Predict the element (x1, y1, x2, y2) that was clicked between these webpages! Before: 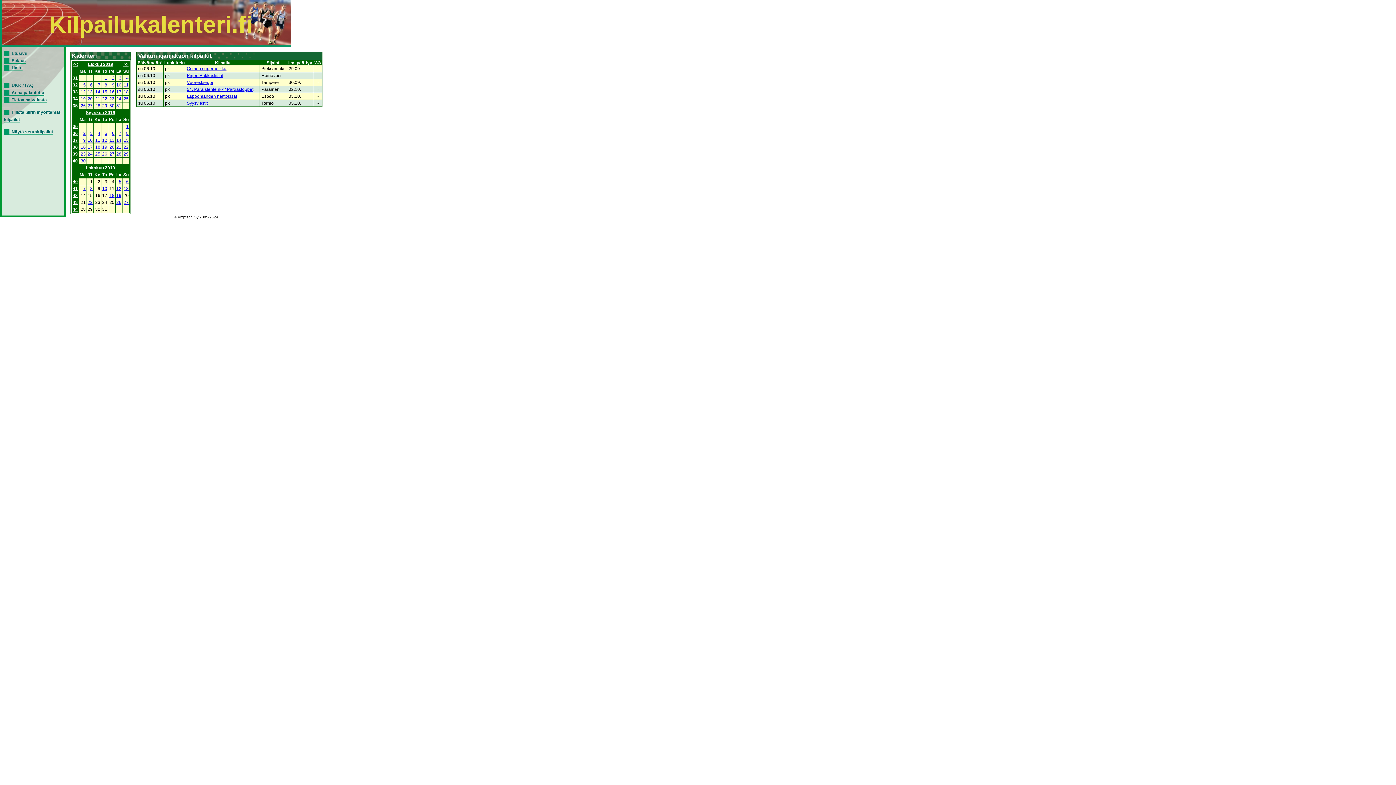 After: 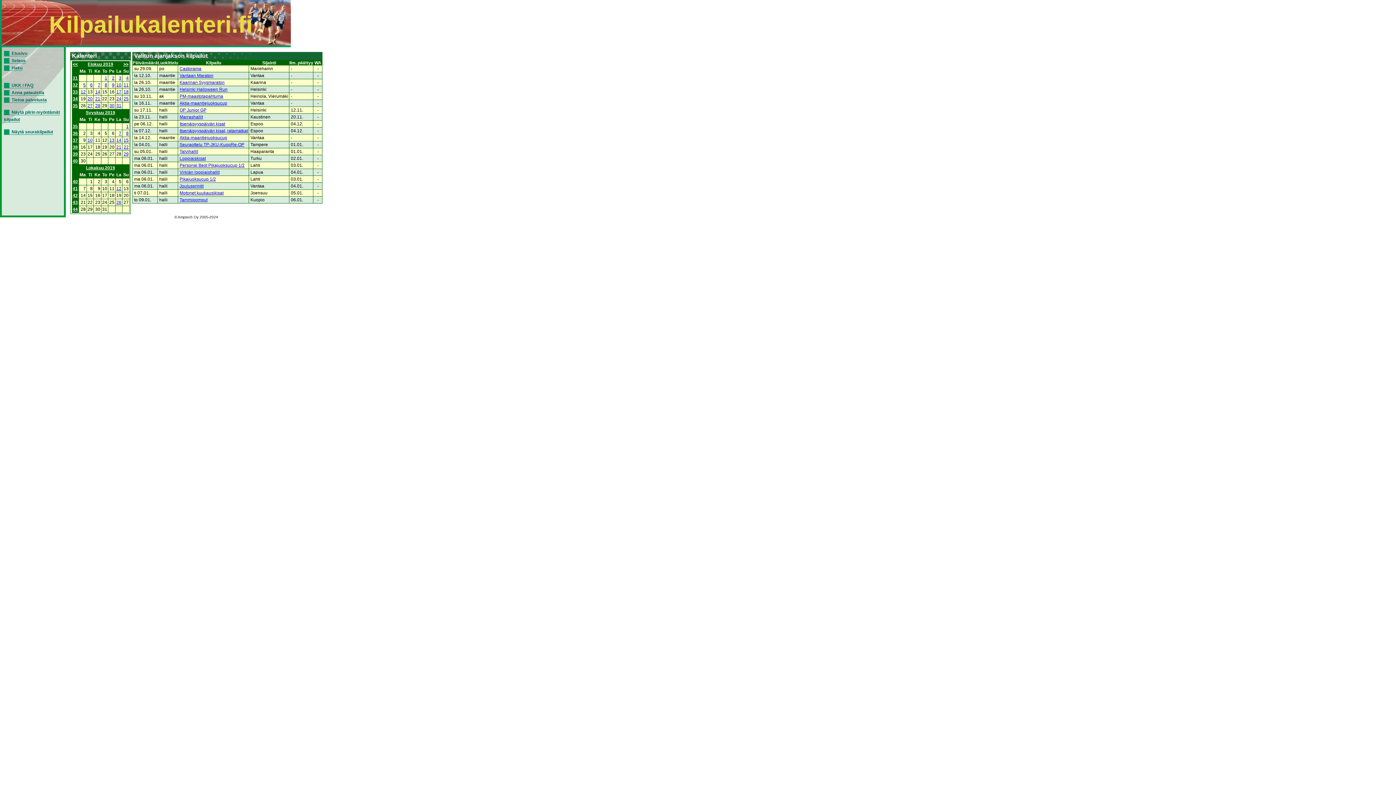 Action: label: 26 bbox: (102, 151, 107, 156)